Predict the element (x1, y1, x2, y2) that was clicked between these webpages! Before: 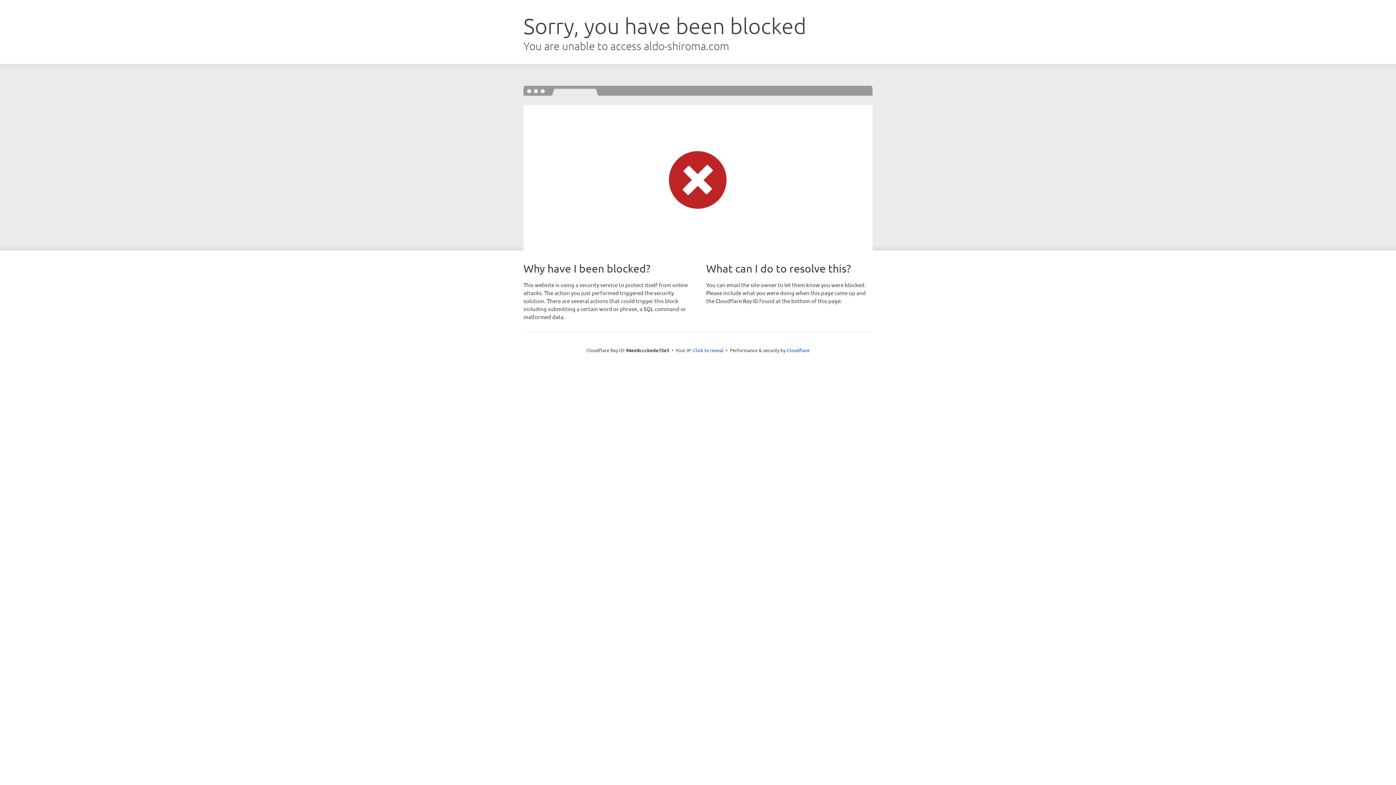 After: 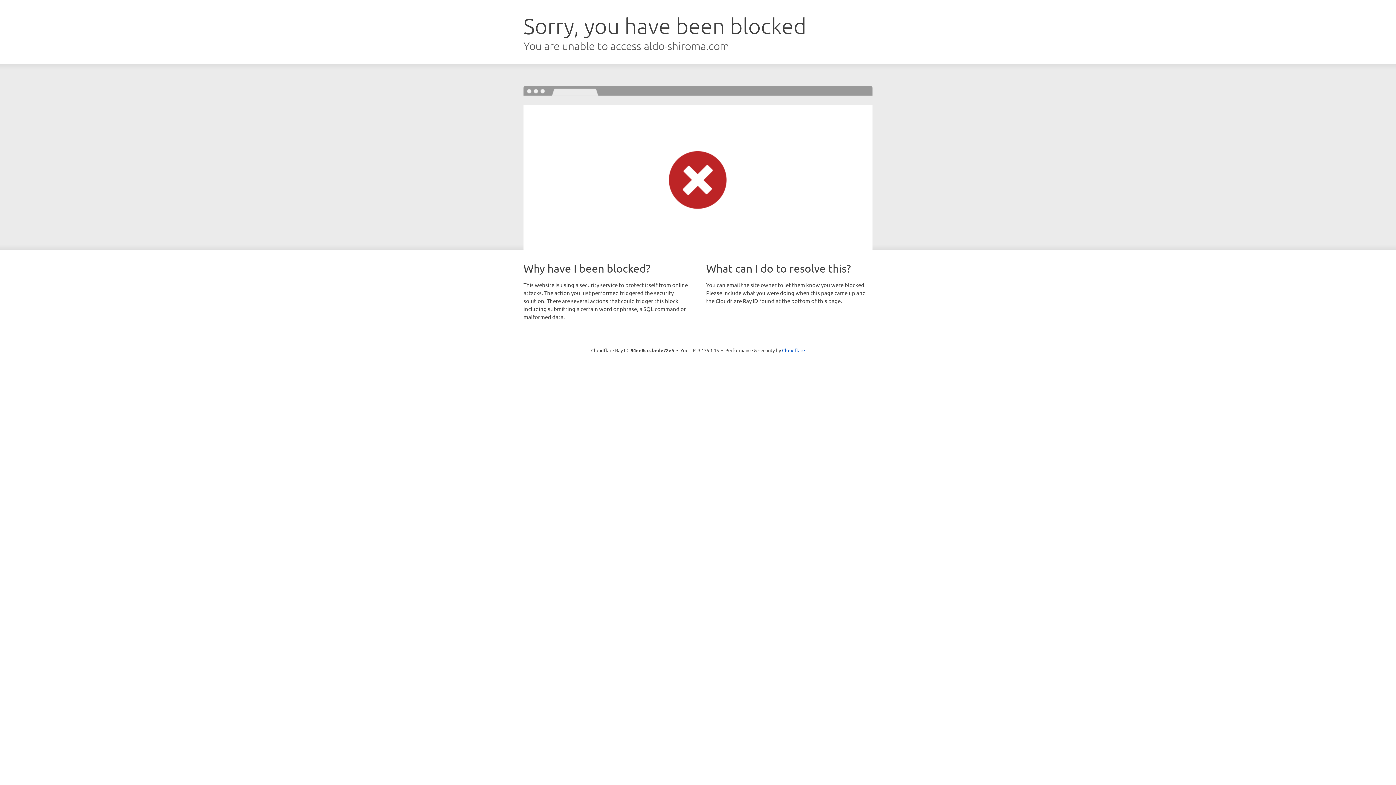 Action: label: Click to reveal bbox: (693, 346, 723, 353)